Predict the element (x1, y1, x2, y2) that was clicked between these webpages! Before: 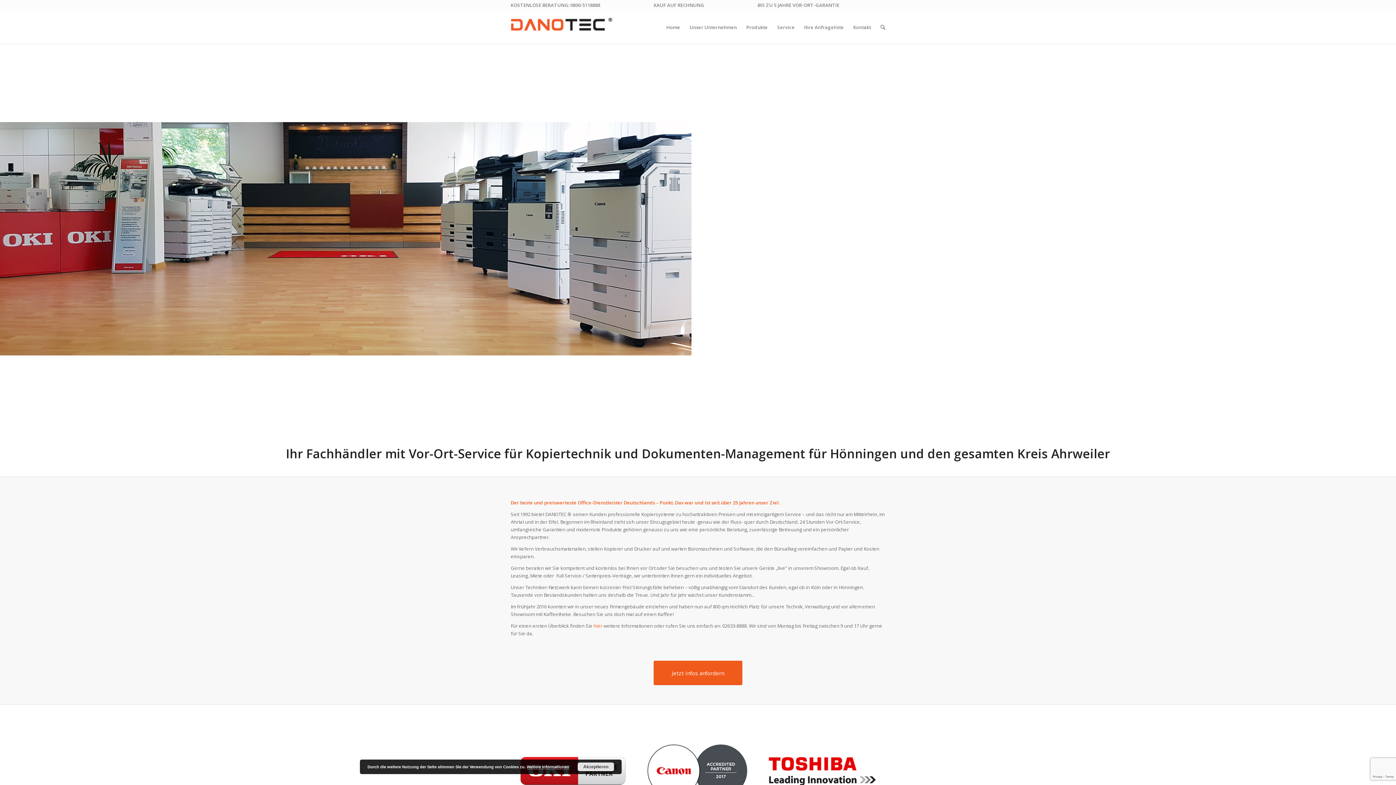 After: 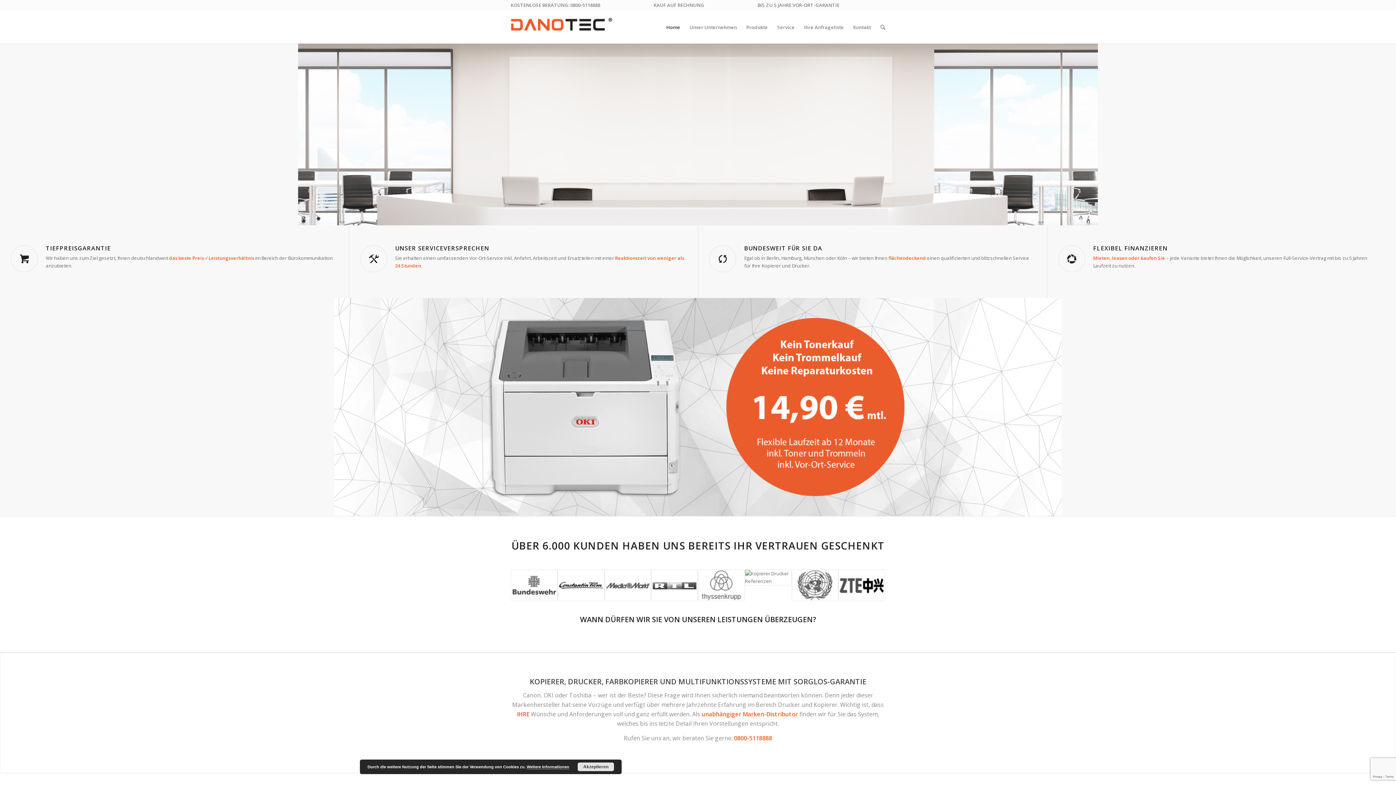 Action: label: Home bbox: (661, 10, 685, 43)